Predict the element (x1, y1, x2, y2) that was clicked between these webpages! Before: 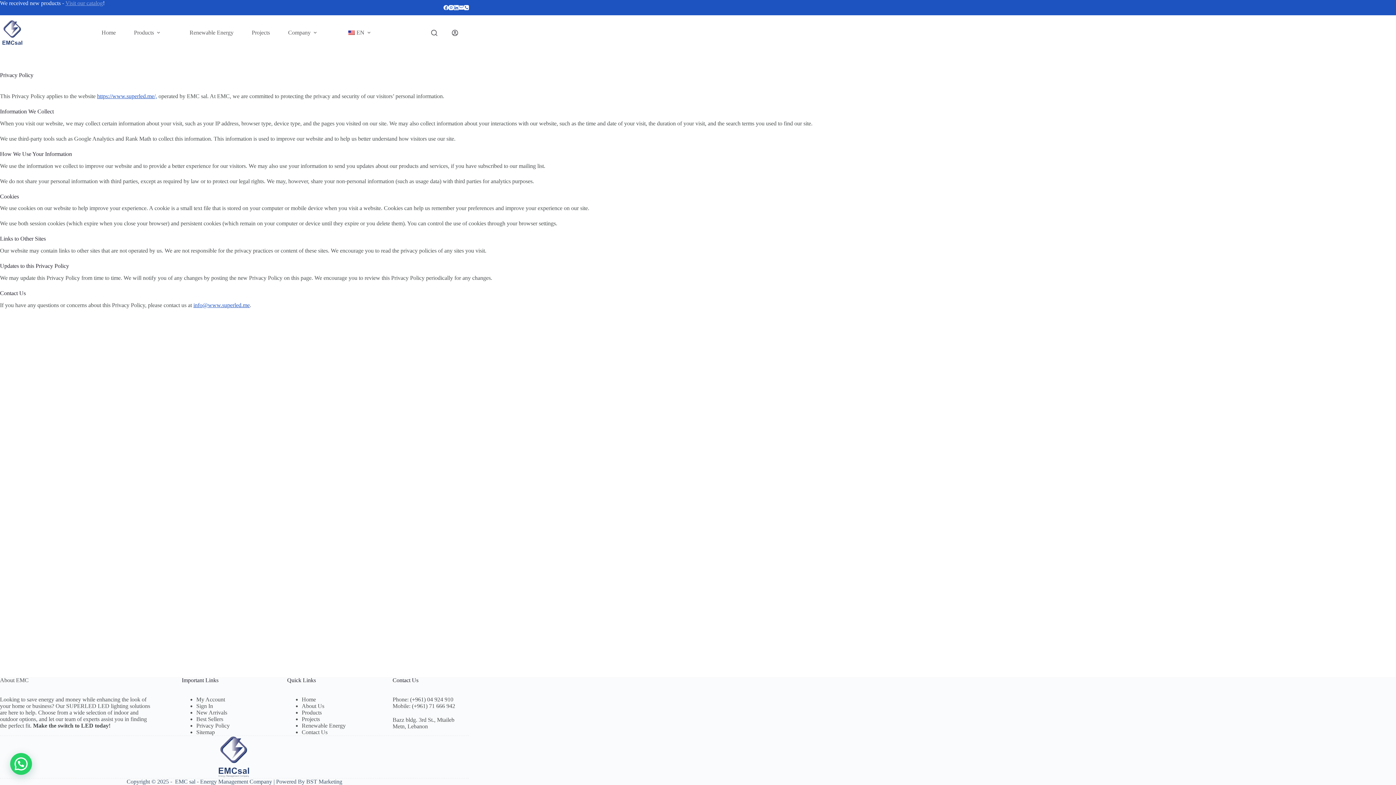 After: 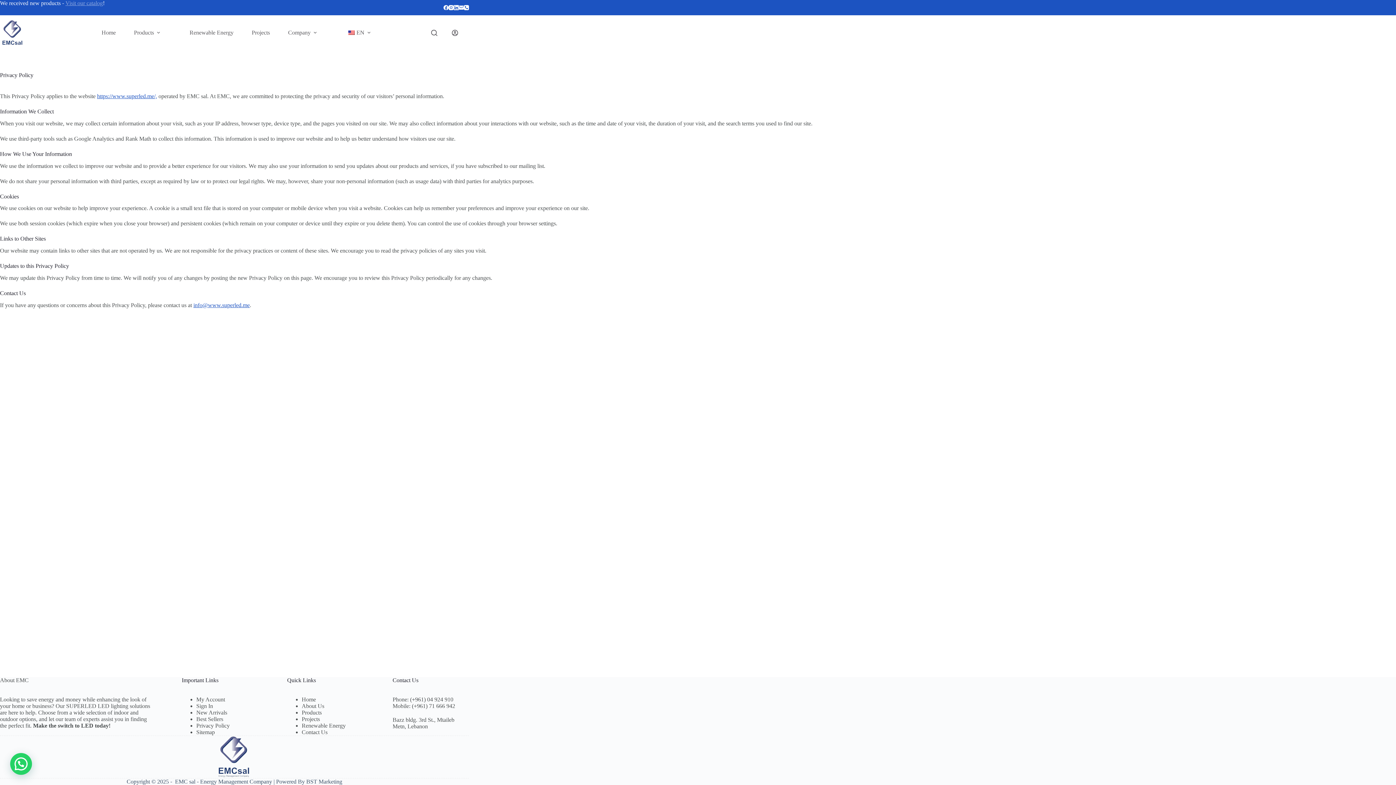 Action: label: Phone bbox: (464, 5, 469, 10)